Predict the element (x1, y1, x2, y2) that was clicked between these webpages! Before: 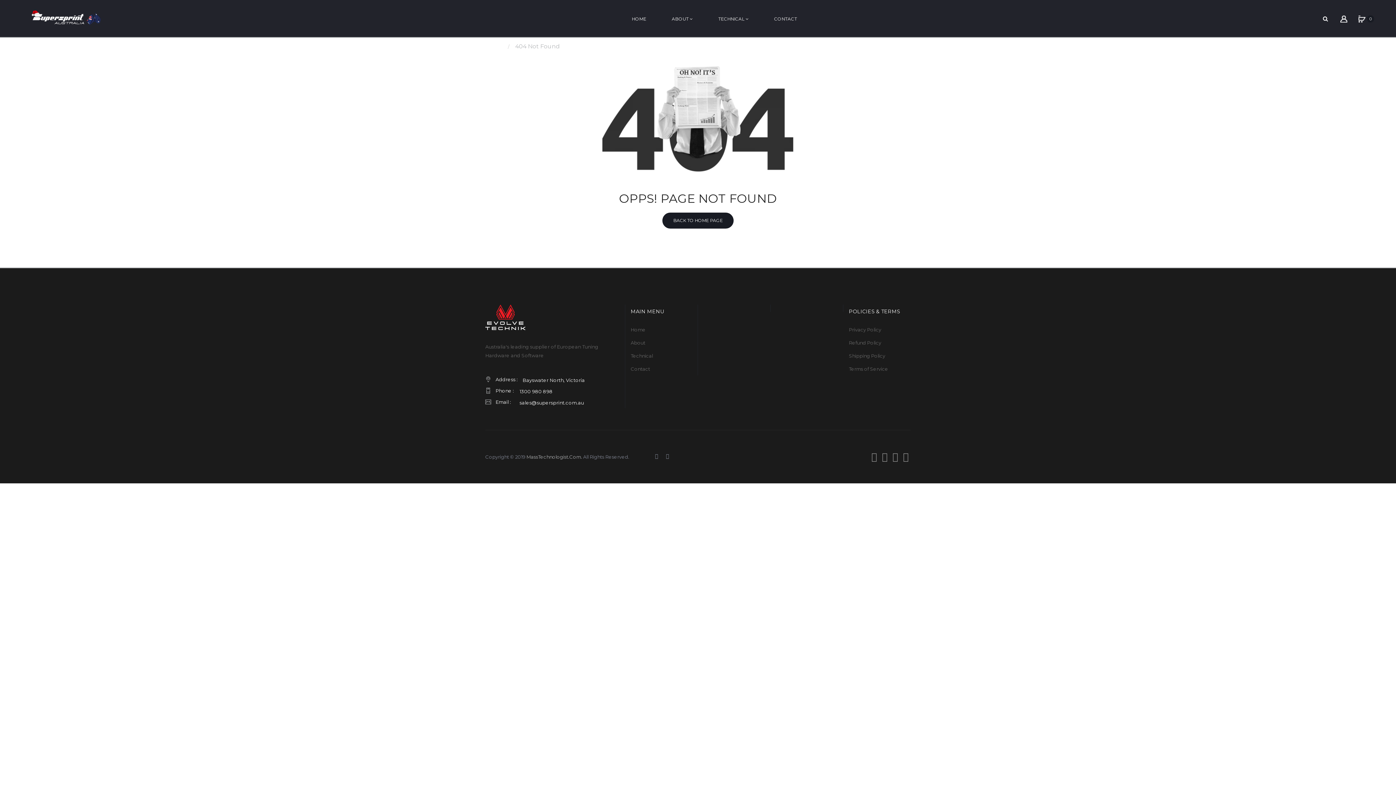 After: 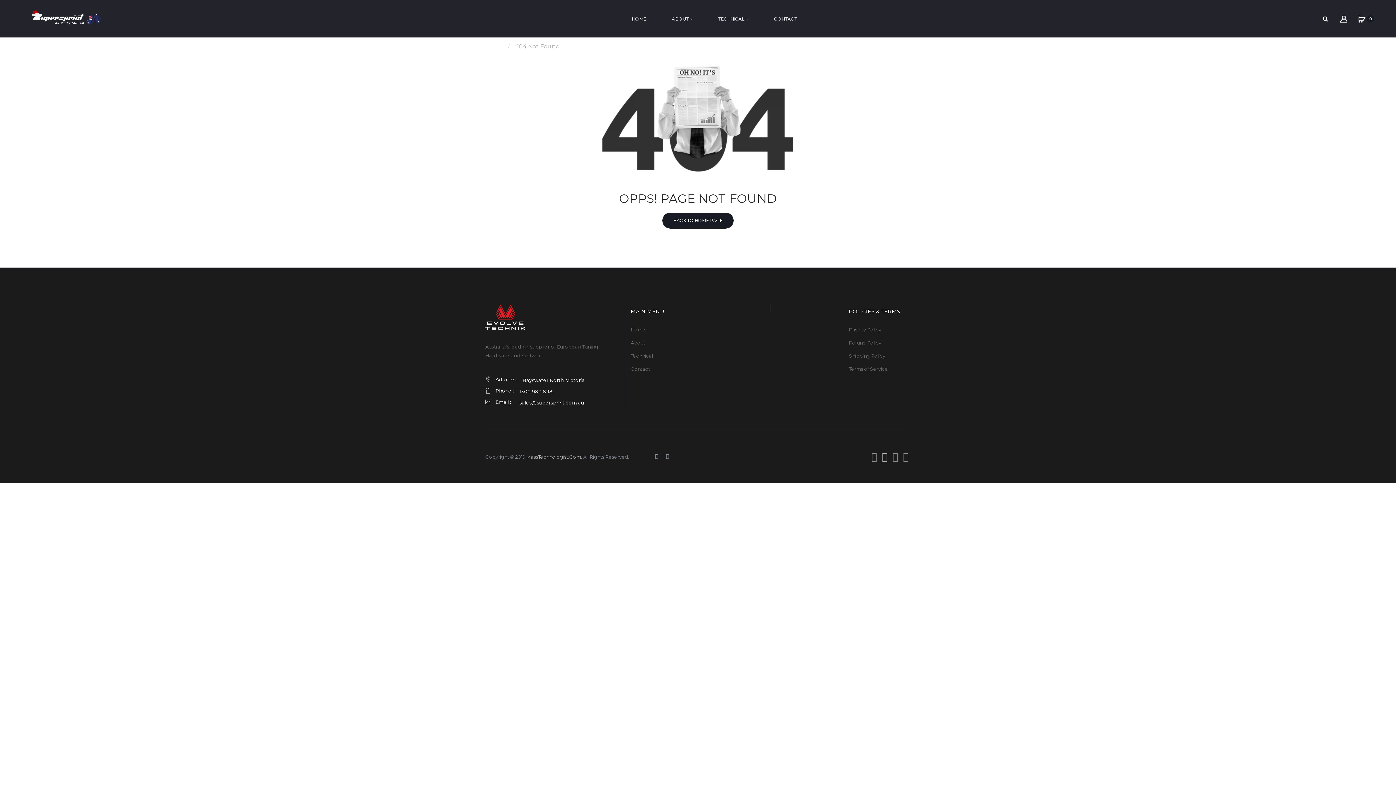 Action: bbox: (882, 451, 888, 461)